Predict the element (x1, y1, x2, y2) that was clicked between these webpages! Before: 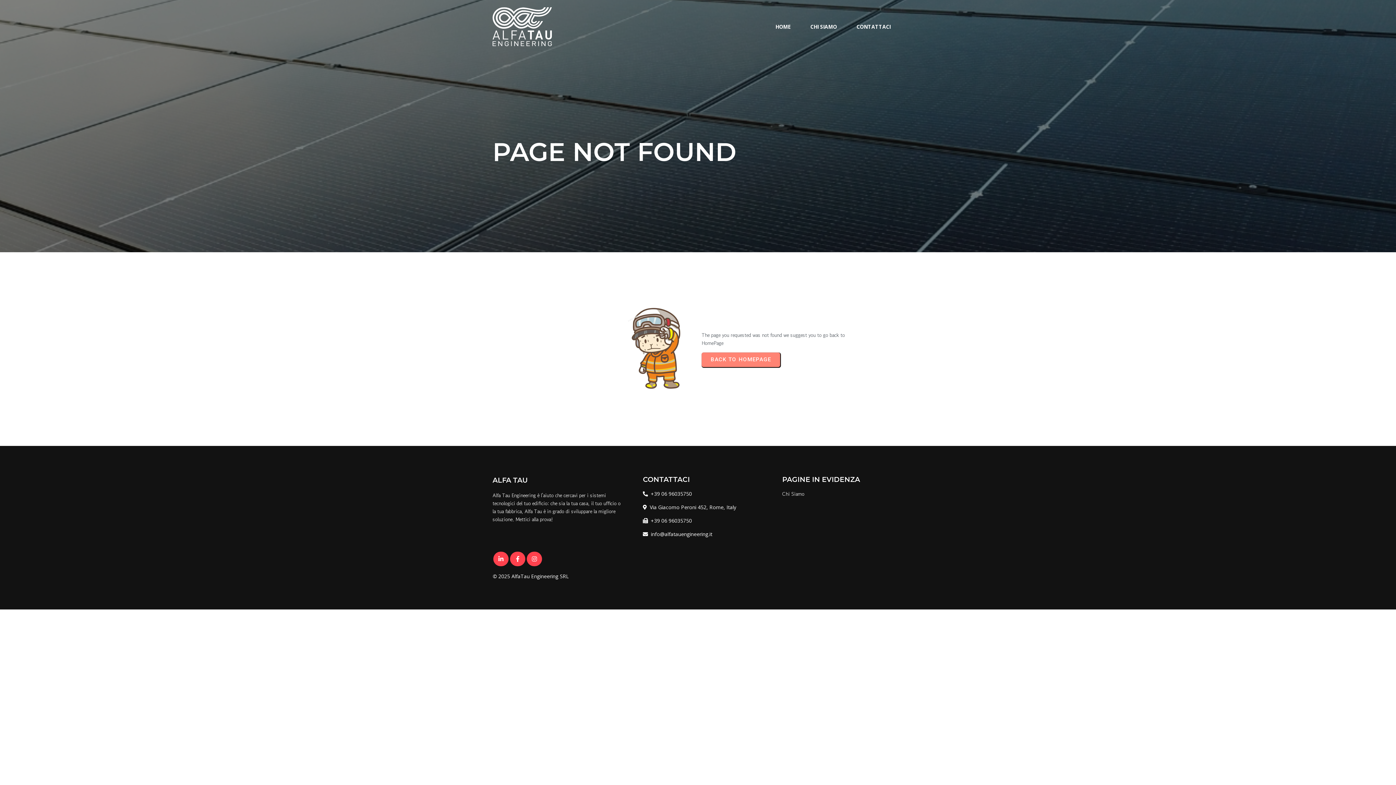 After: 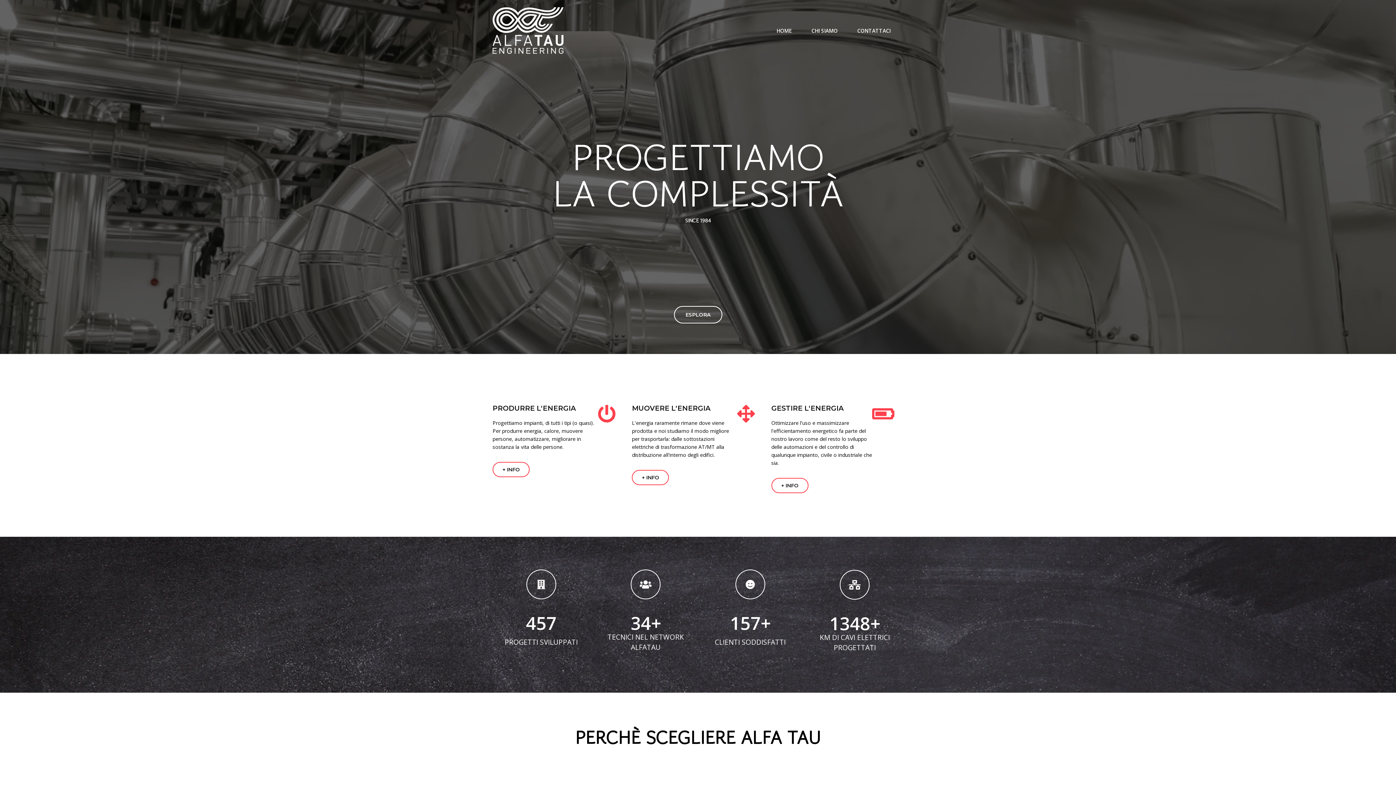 Action: bbox: (701, 352, 780, 367) label: BACK TO HOMEPAGE